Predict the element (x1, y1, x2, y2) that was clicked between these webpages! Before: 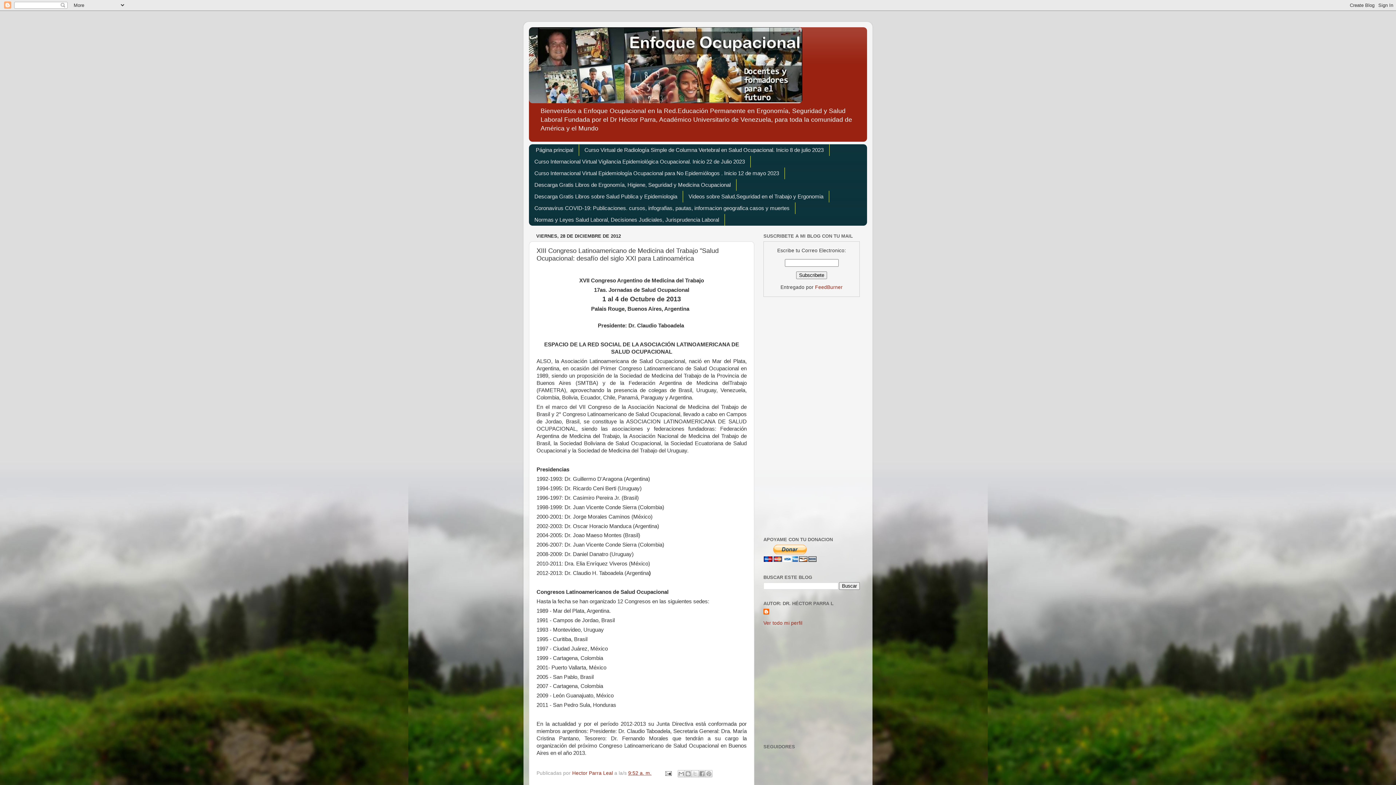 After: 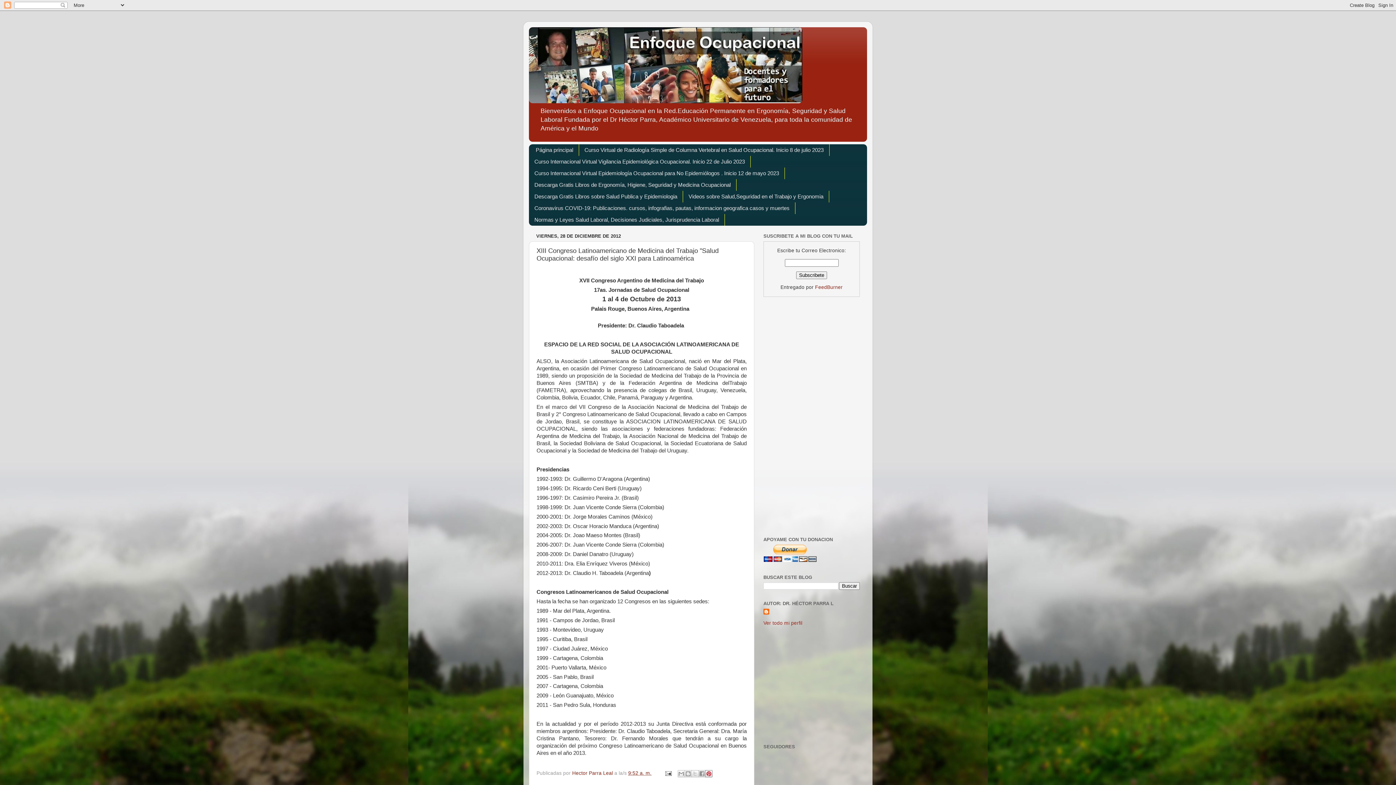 Action: label: Compartir en Pinterest bbox: (705, 770, 712, 777)